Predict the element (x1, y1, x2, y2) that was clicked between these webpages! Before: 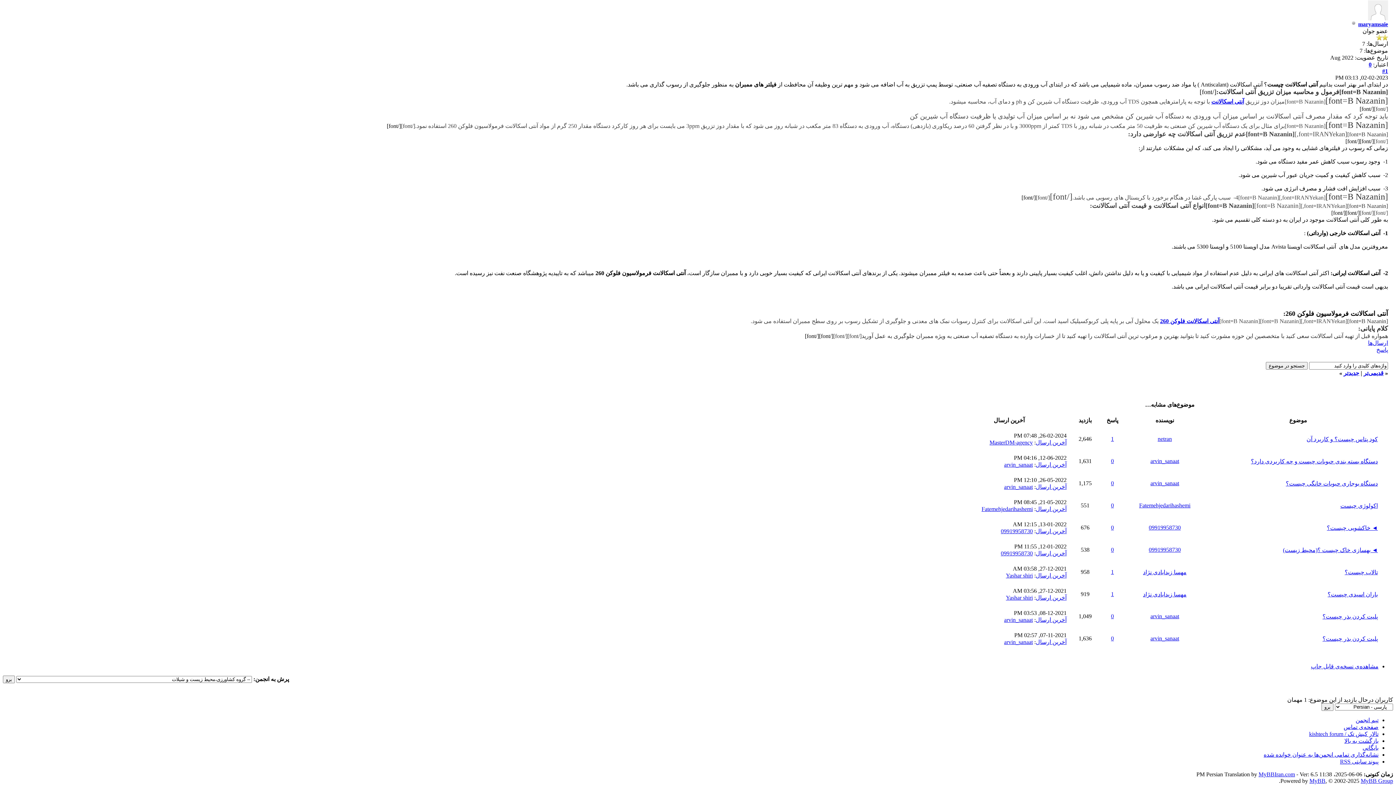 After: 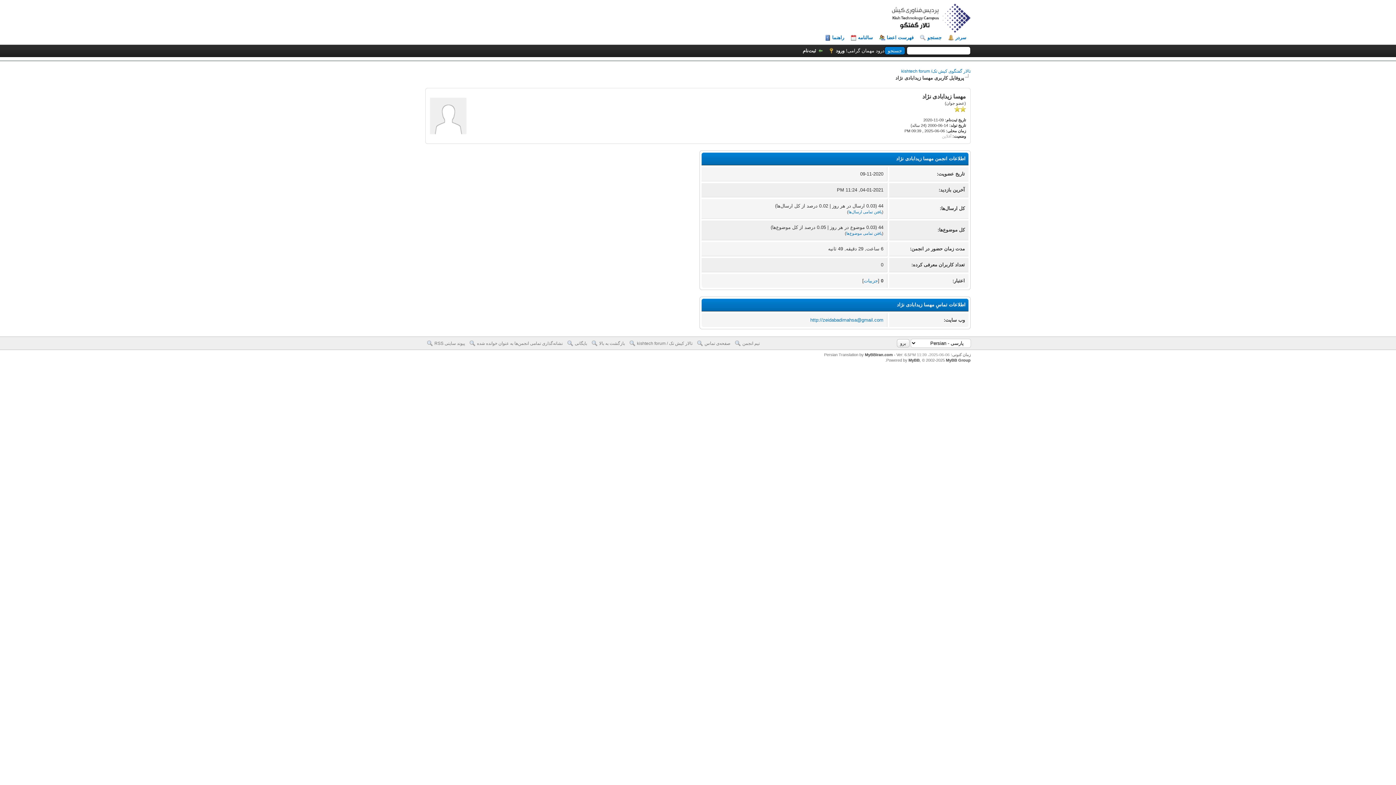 Action: bbox: (1143, 569, 1186, 575) label: مهسا زیدابادی نژاد